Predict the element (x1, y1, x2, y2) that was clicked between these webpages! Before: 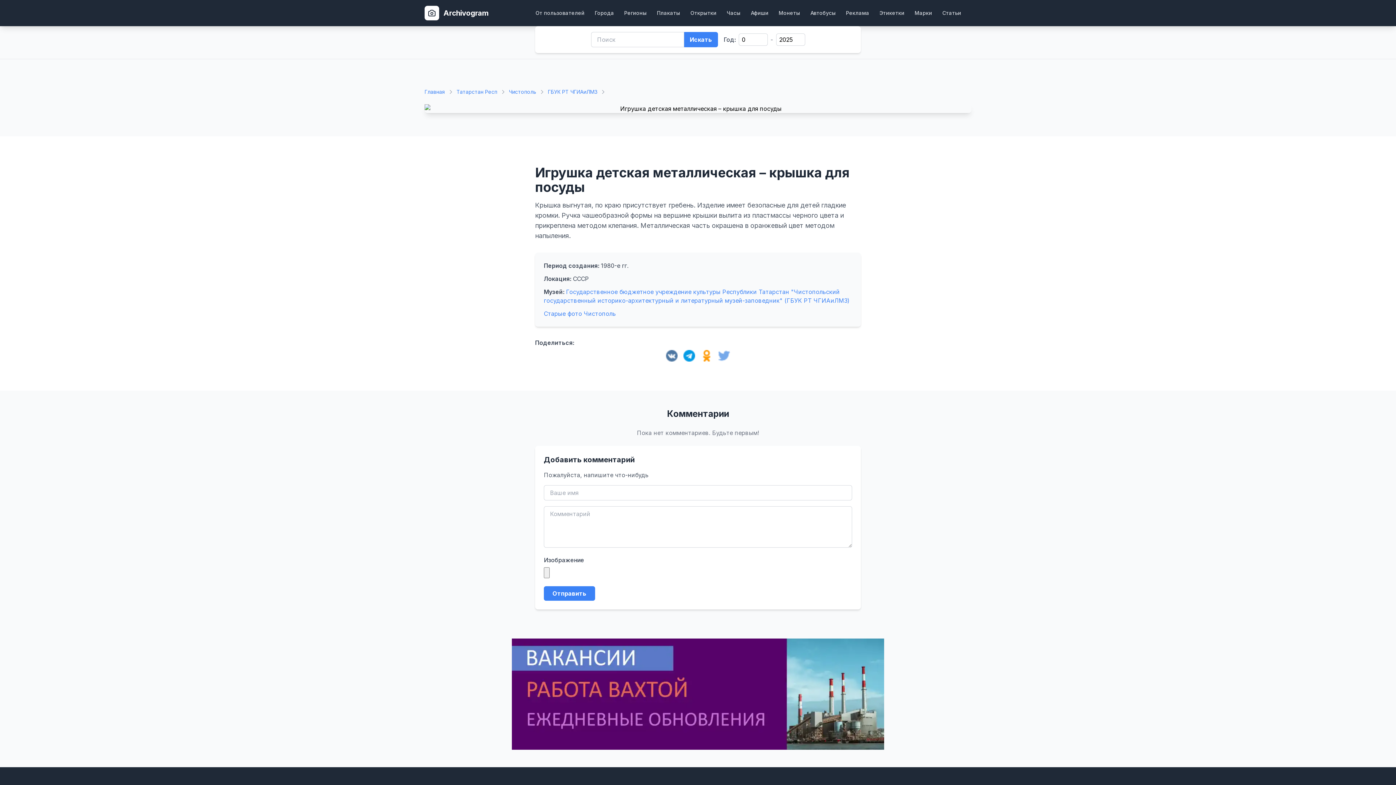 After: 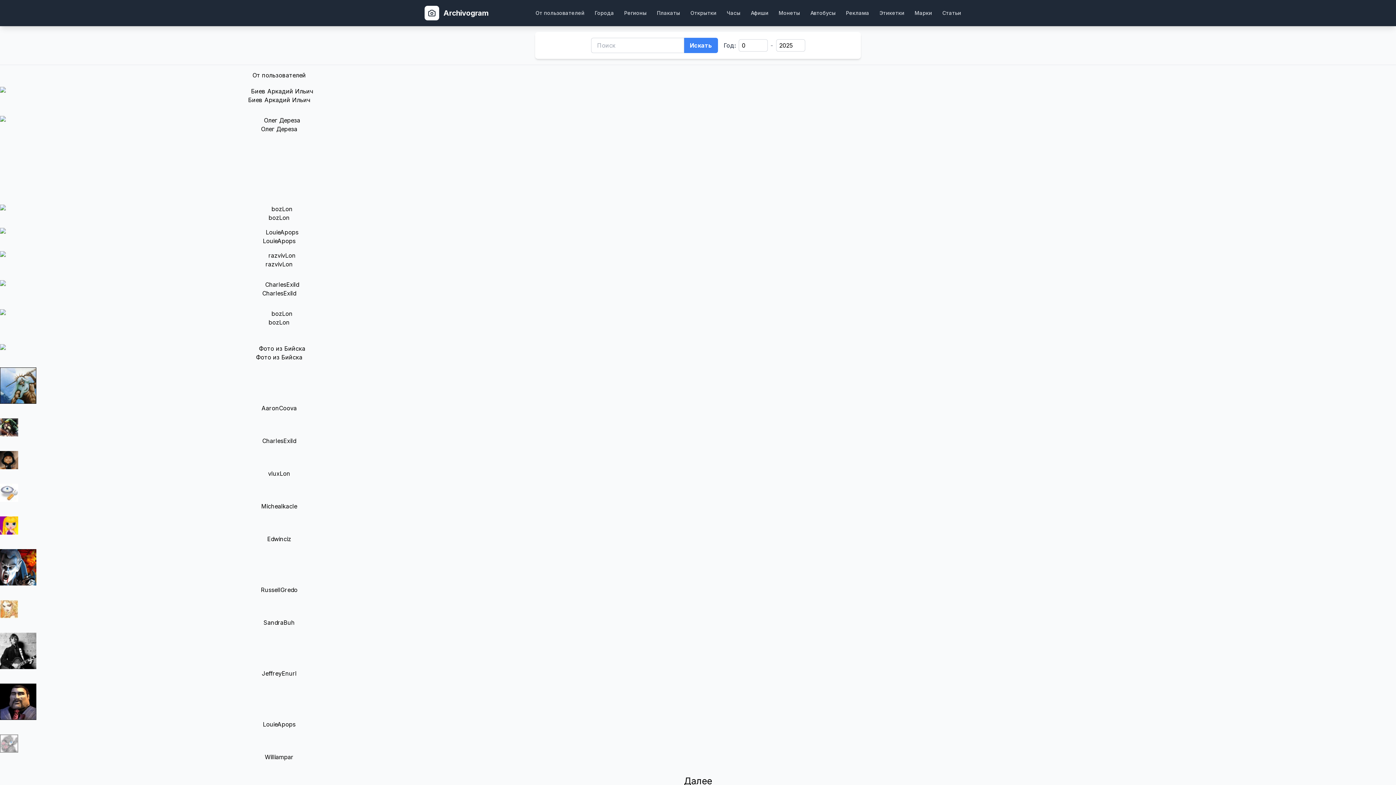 Action: label: От пользователей bbox: (531, 6, 589, 19)